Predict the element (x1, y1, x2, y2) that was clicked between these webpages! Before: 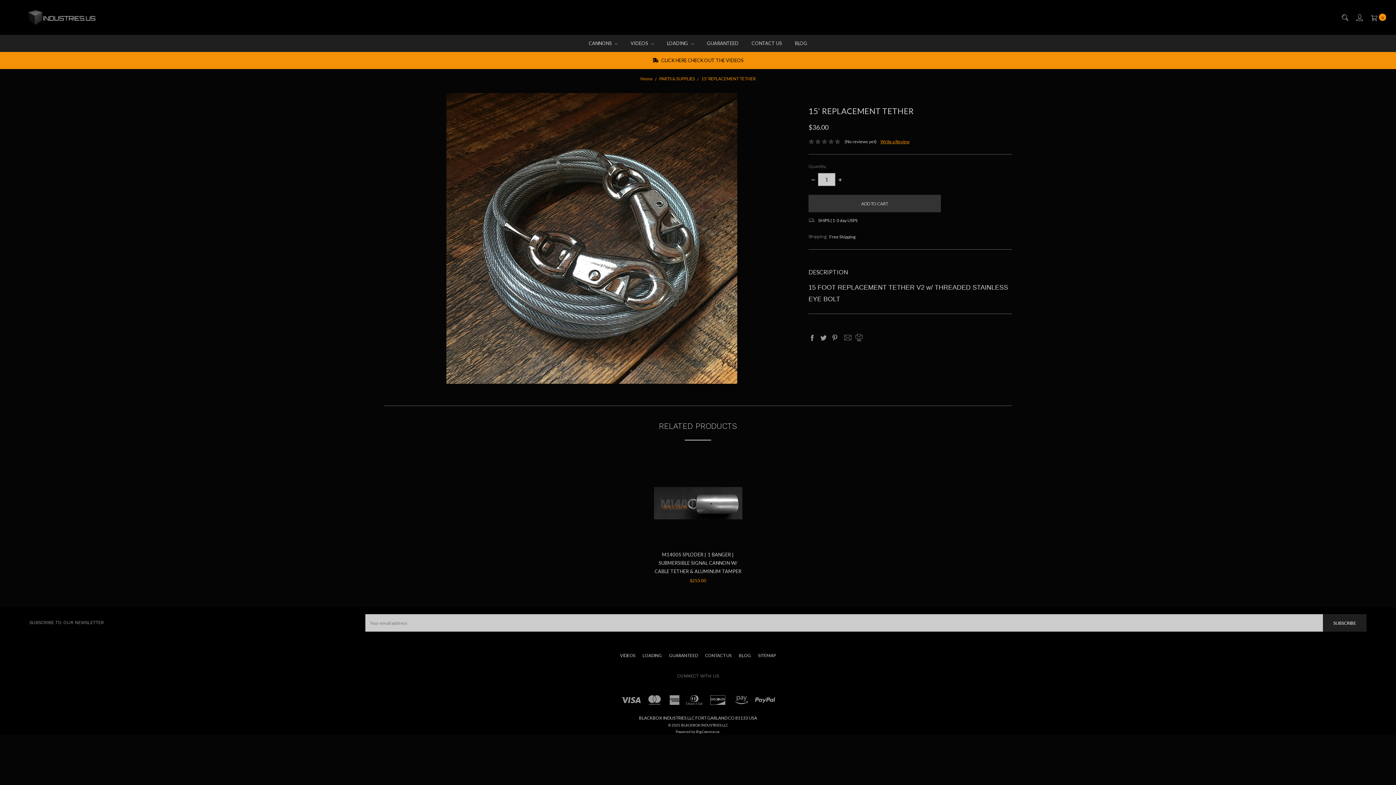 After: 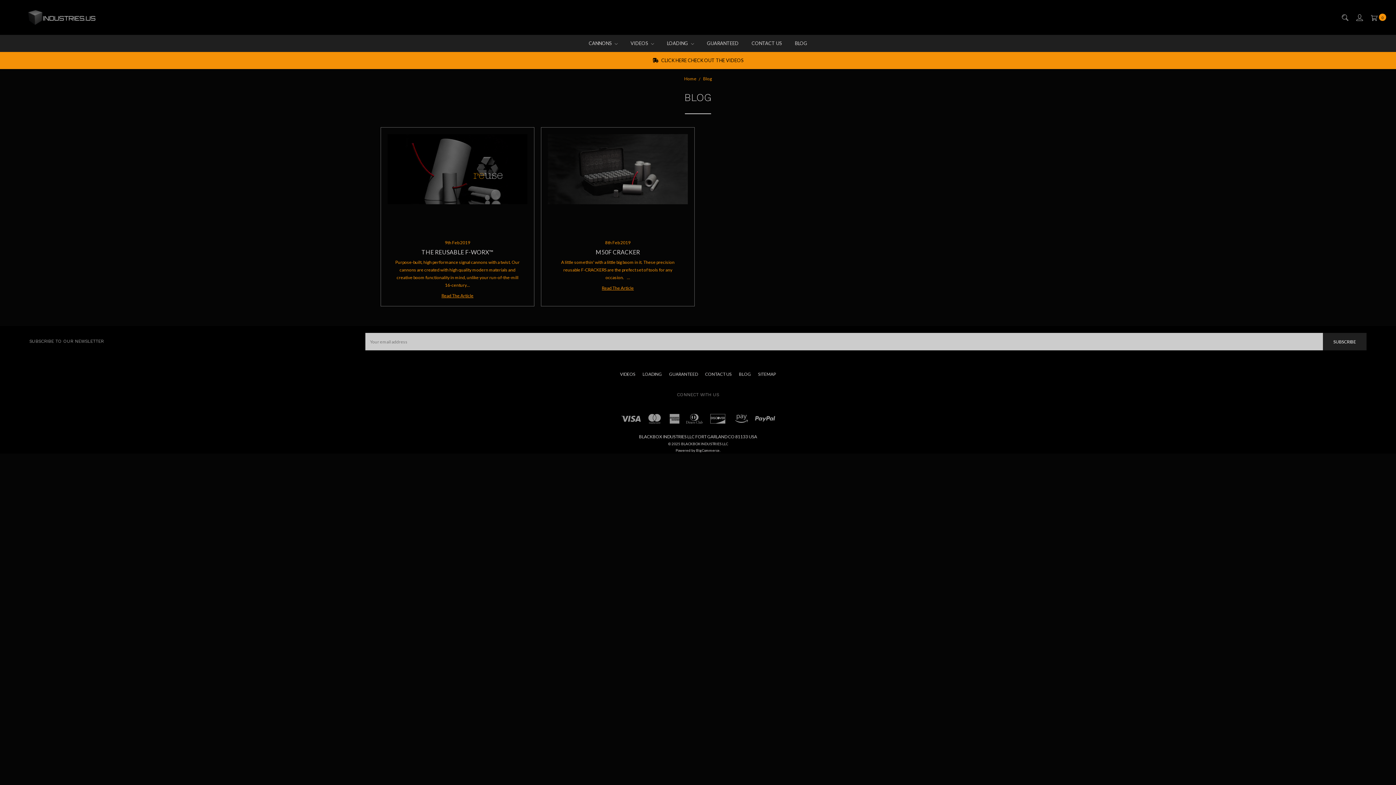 Action: bbox: (735, 645, 754, 666) label: BLOG